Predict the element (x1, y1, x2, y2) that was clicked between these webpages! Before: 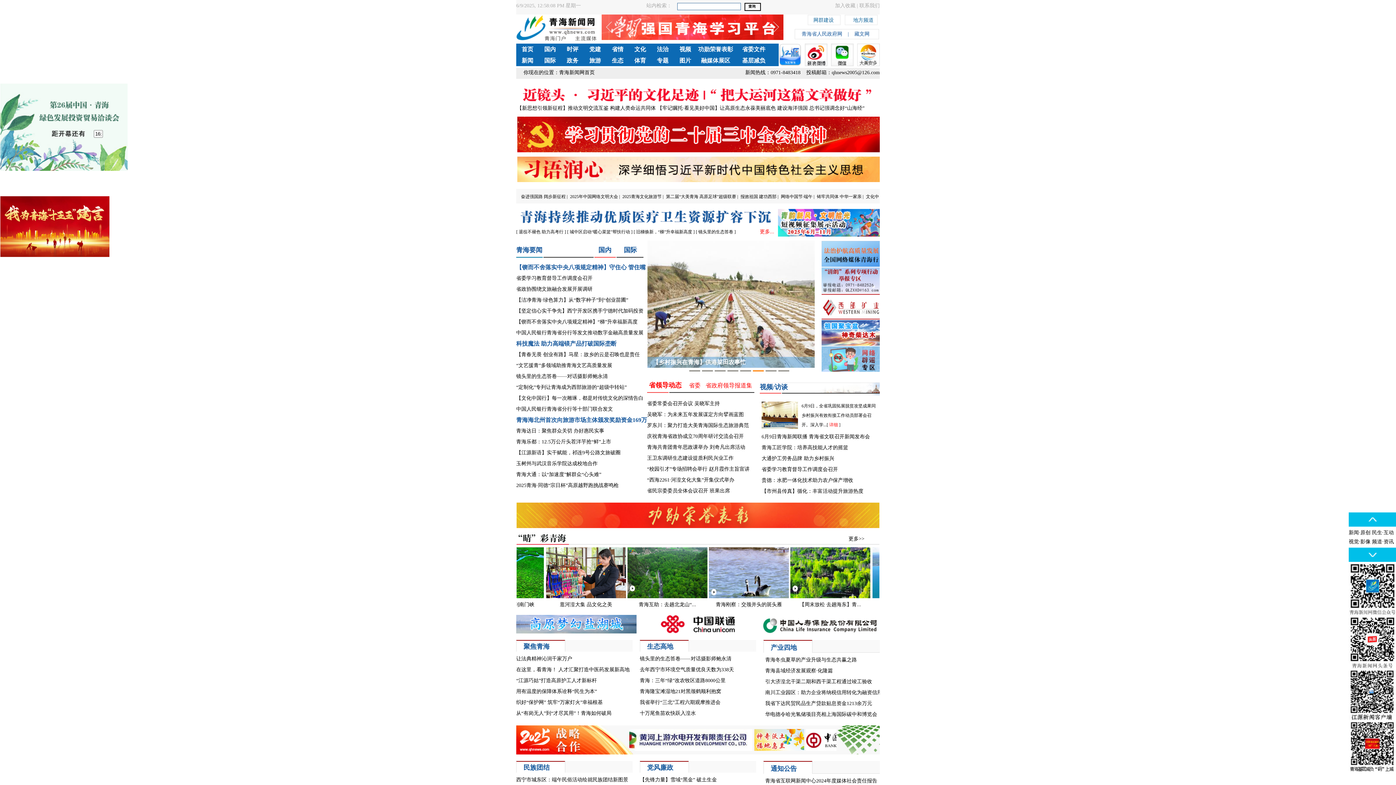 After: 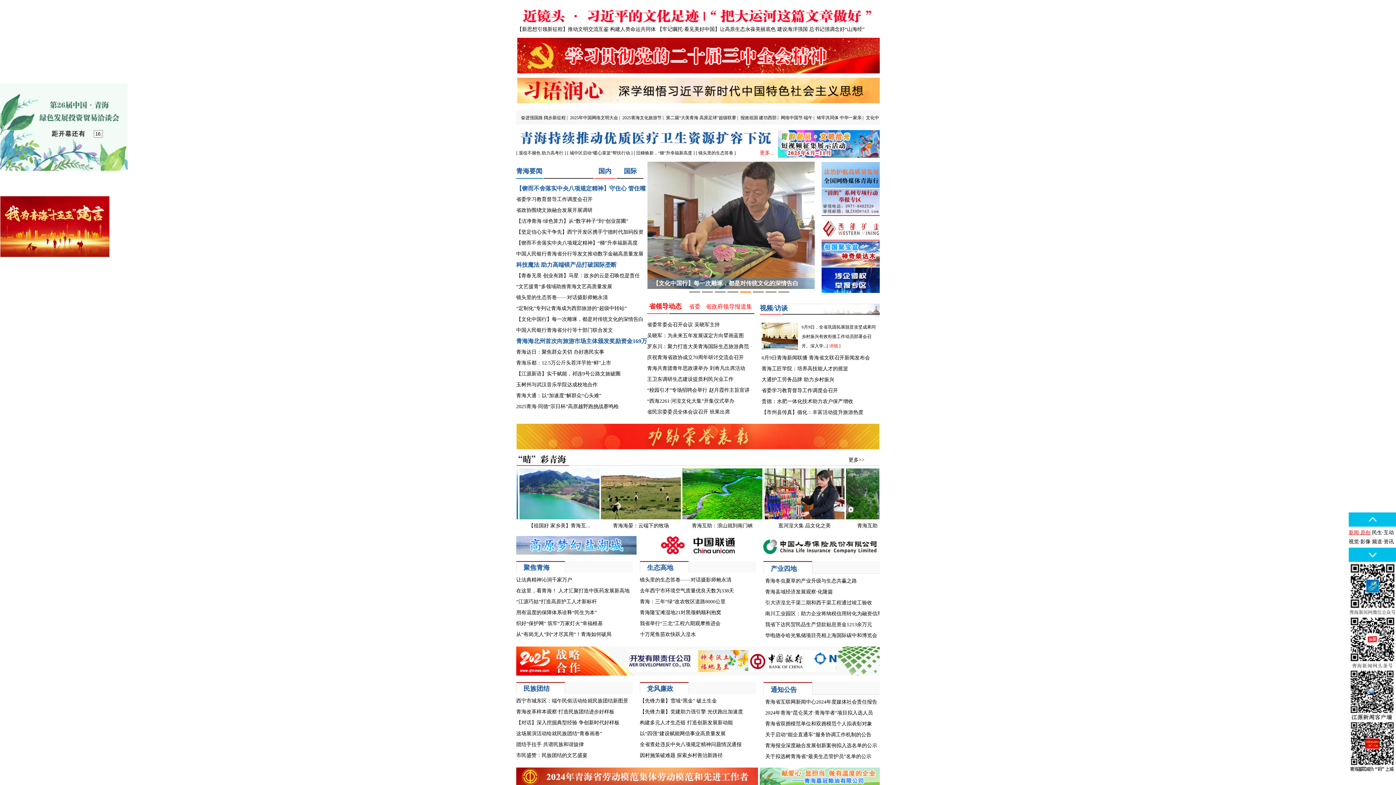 Action: label: 新闻·原创 bbox: (1349, 530, 1370, 535)